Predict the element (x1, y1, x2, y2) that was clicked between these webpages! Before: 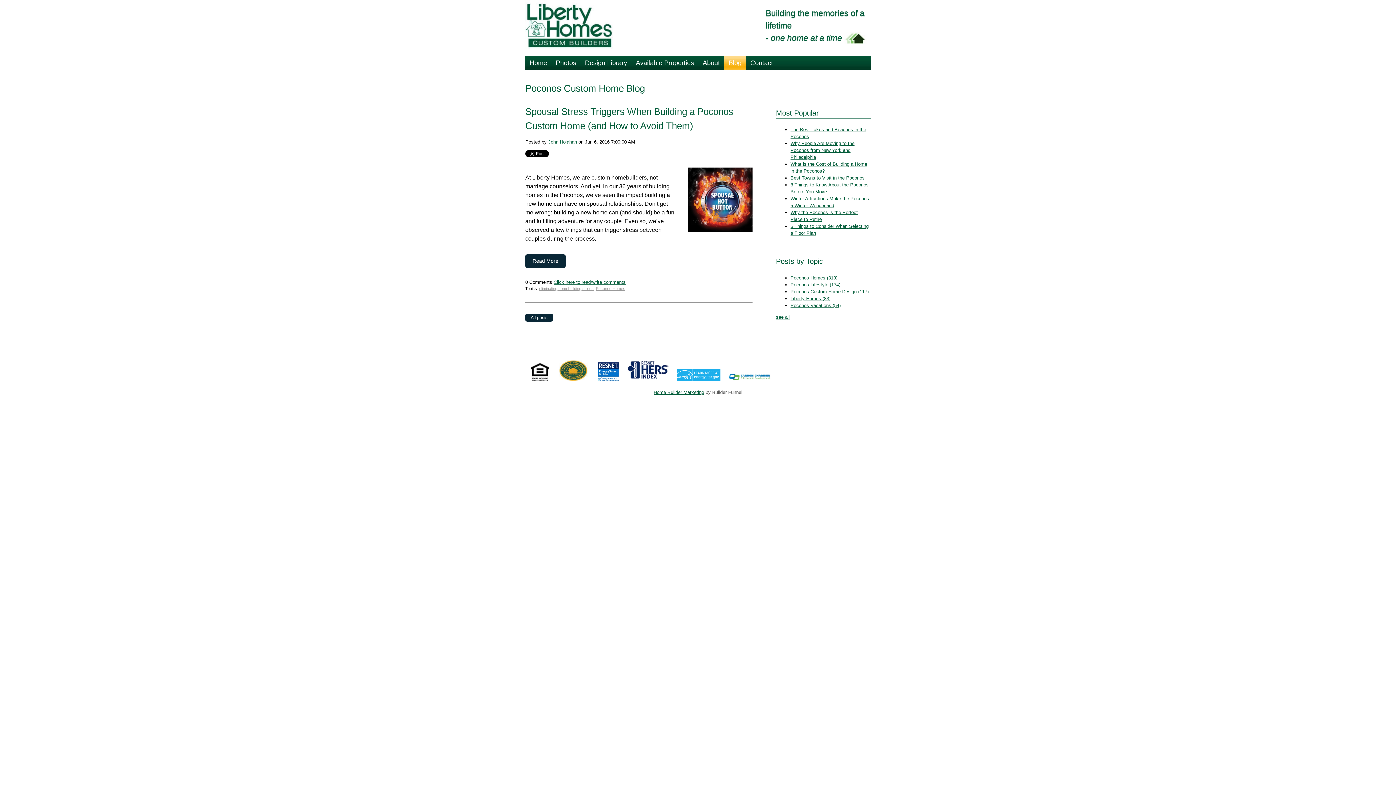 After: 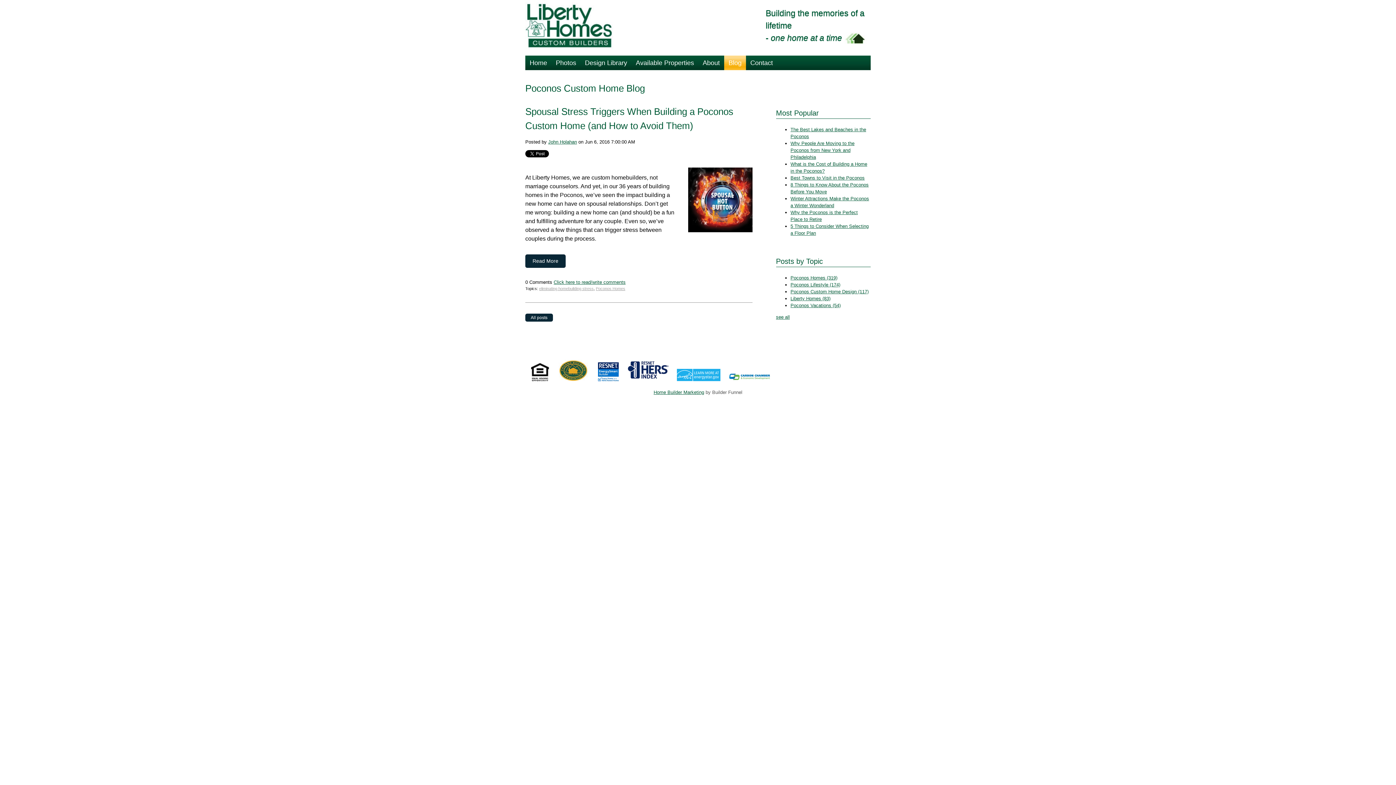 Action: label: eliminating homebuilding stress bbox: (539, 286, 593, 290)